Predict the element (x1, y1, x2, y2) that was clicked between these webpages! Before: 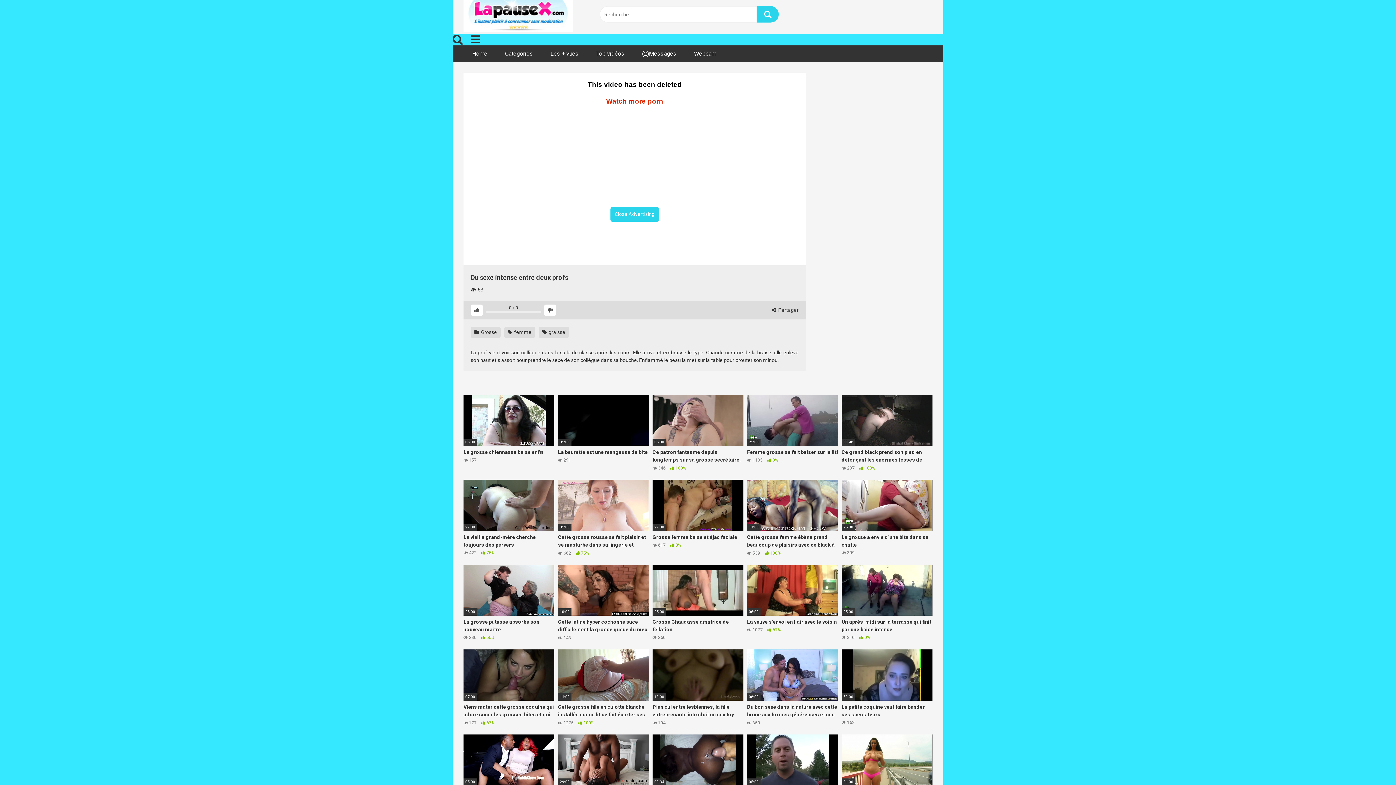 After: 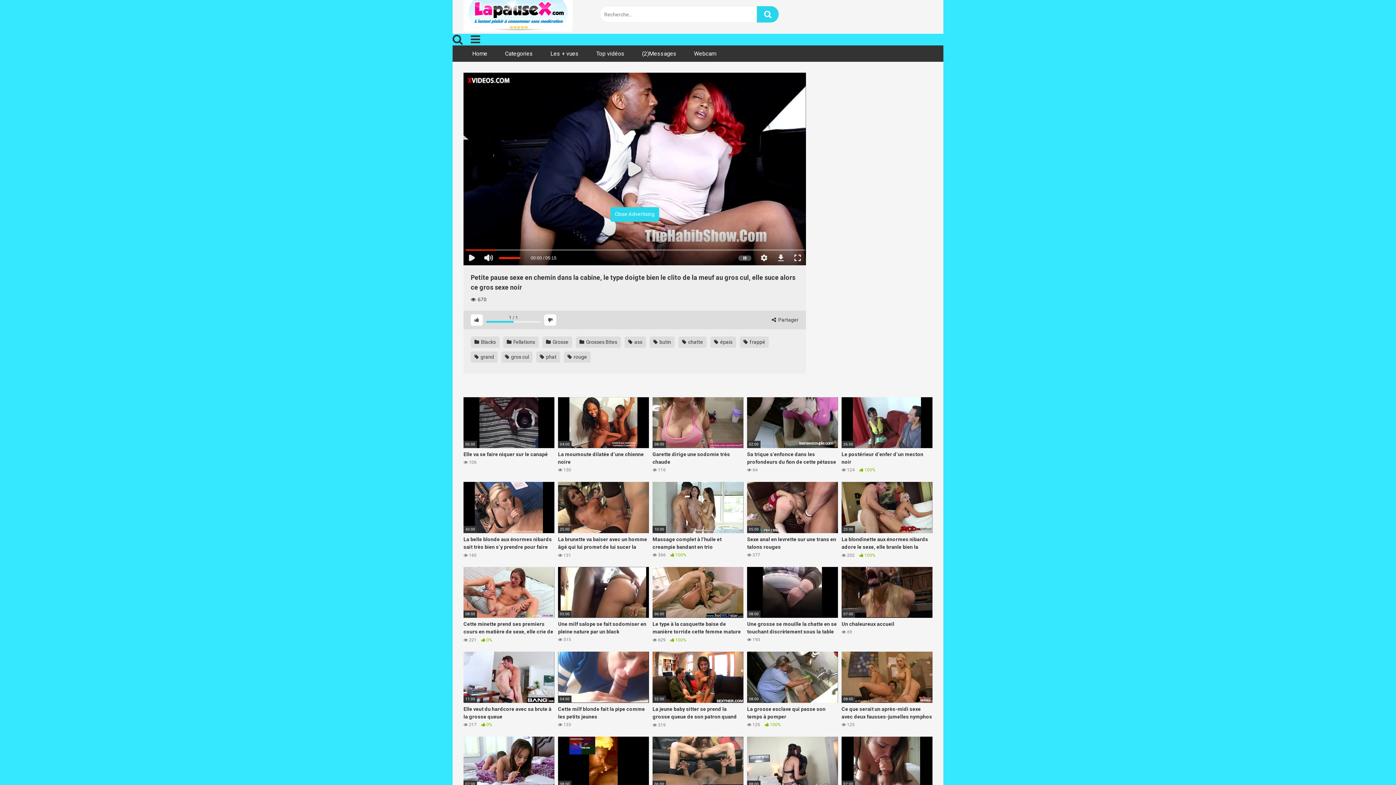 Action: label: 05:00
Petite pause sexe en chemin dans la cabine, le type doigte bien le clito de la meuf au gros cul, elle suce alors ce gros sexe noir
 670  50% bbox: (463, 734, 554, 811)